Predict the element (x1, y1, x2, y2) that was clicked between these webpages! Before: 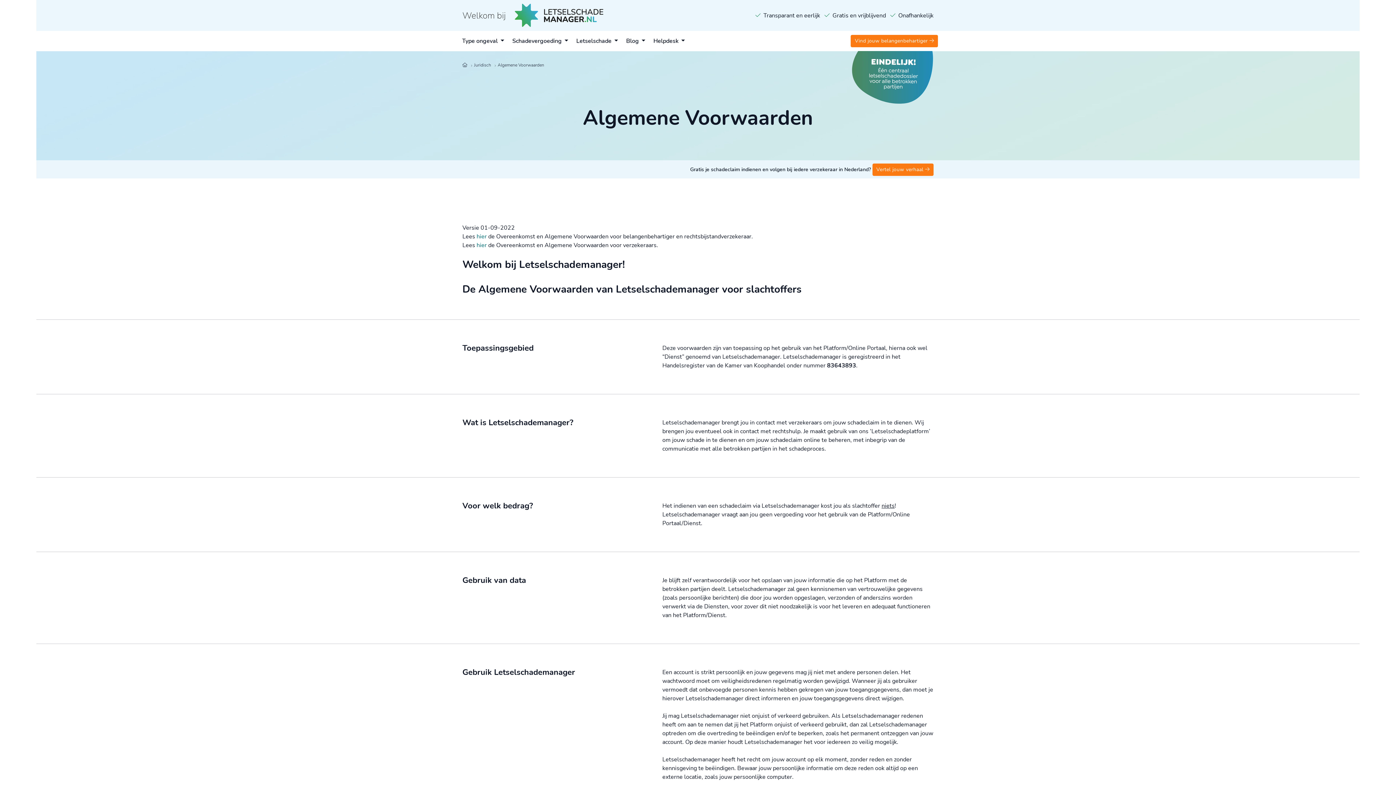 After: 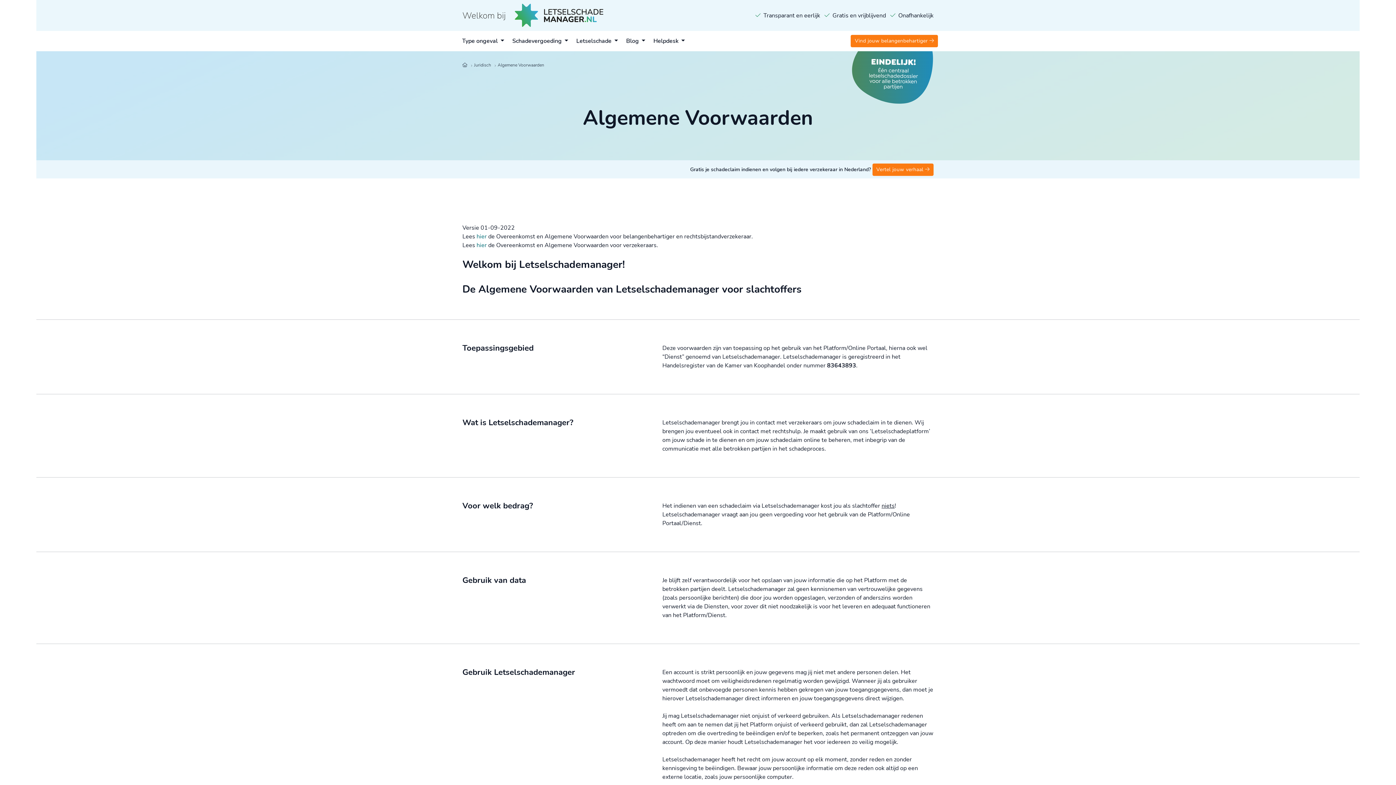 Action: label: Blog  bbox: (622, 30, 649, 51)